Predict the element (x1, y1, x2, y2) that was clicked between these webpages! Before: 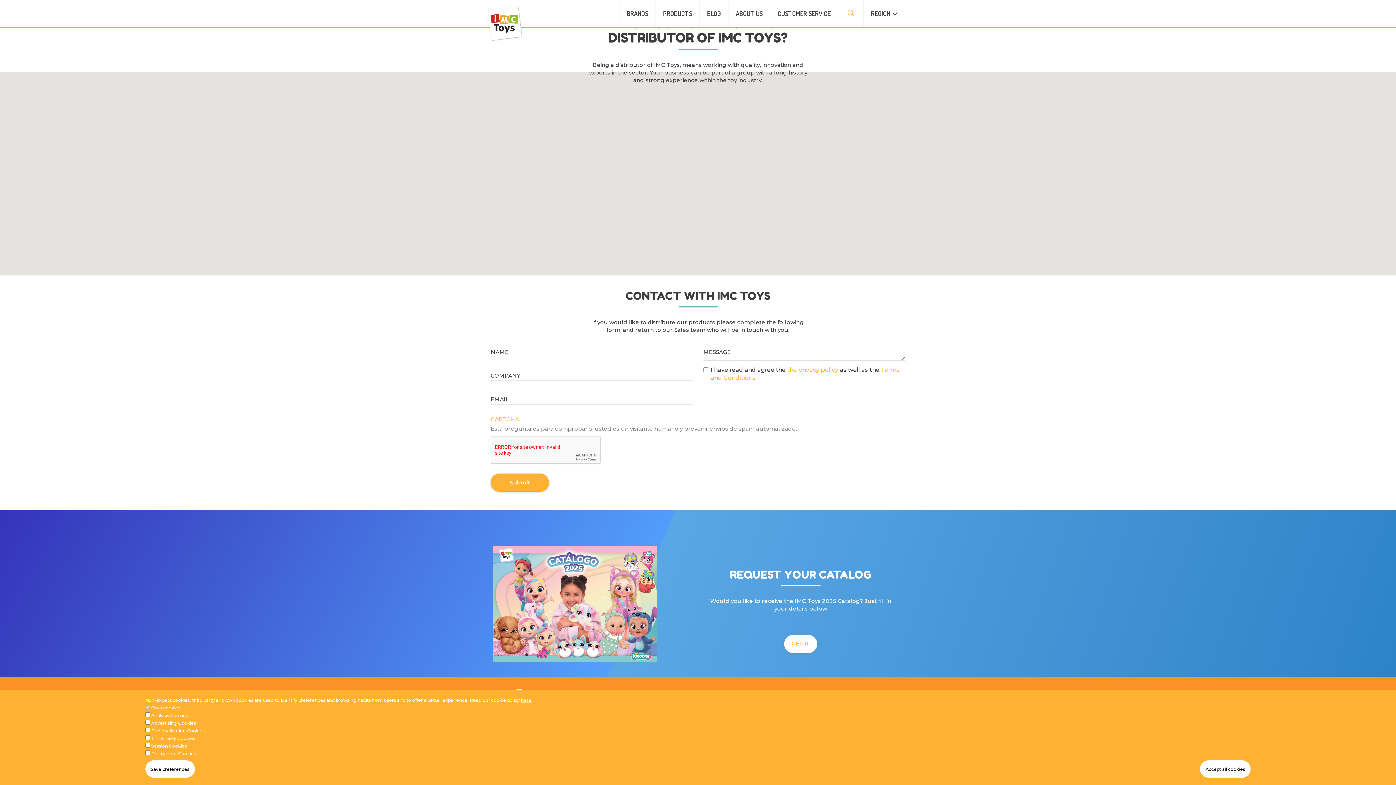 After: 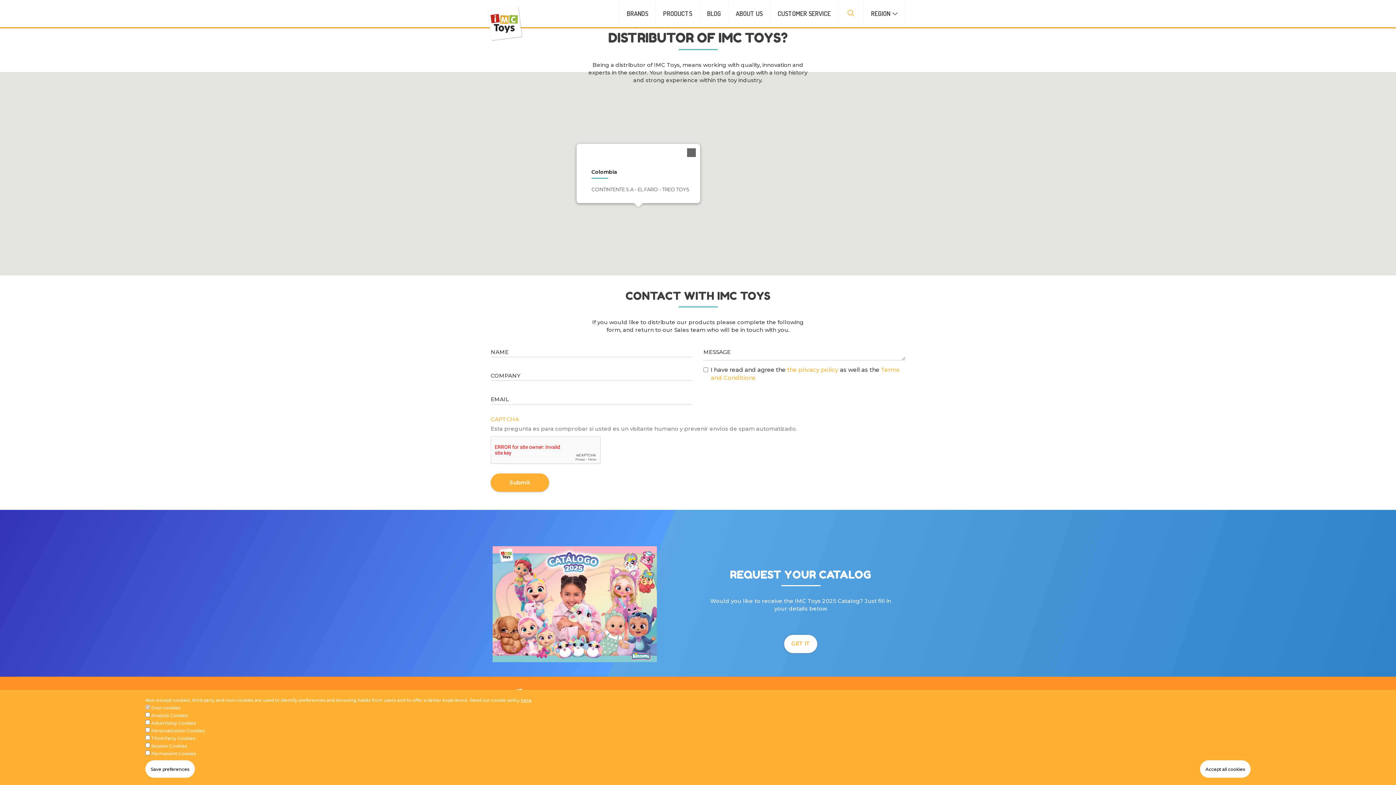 Action: bbox: (634, 207, 642, 216)